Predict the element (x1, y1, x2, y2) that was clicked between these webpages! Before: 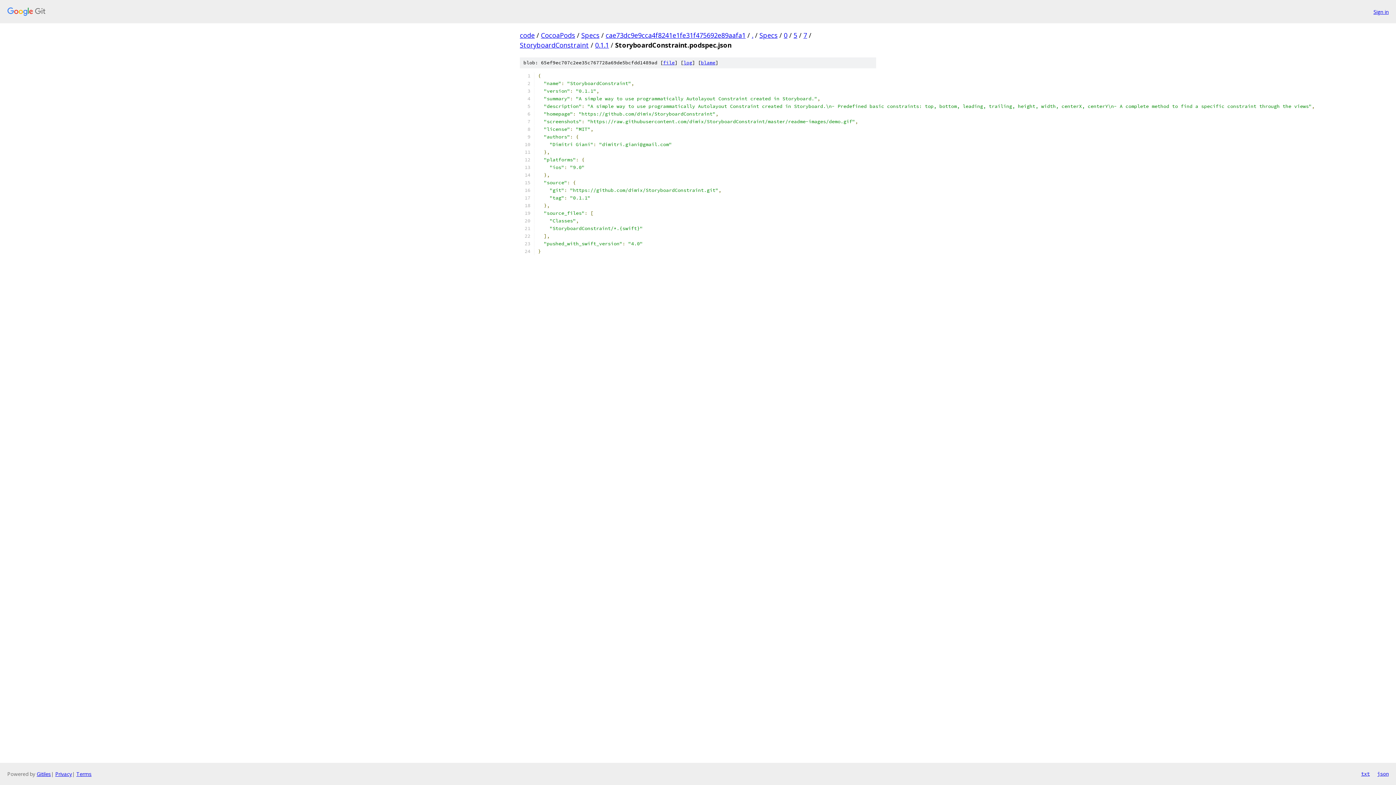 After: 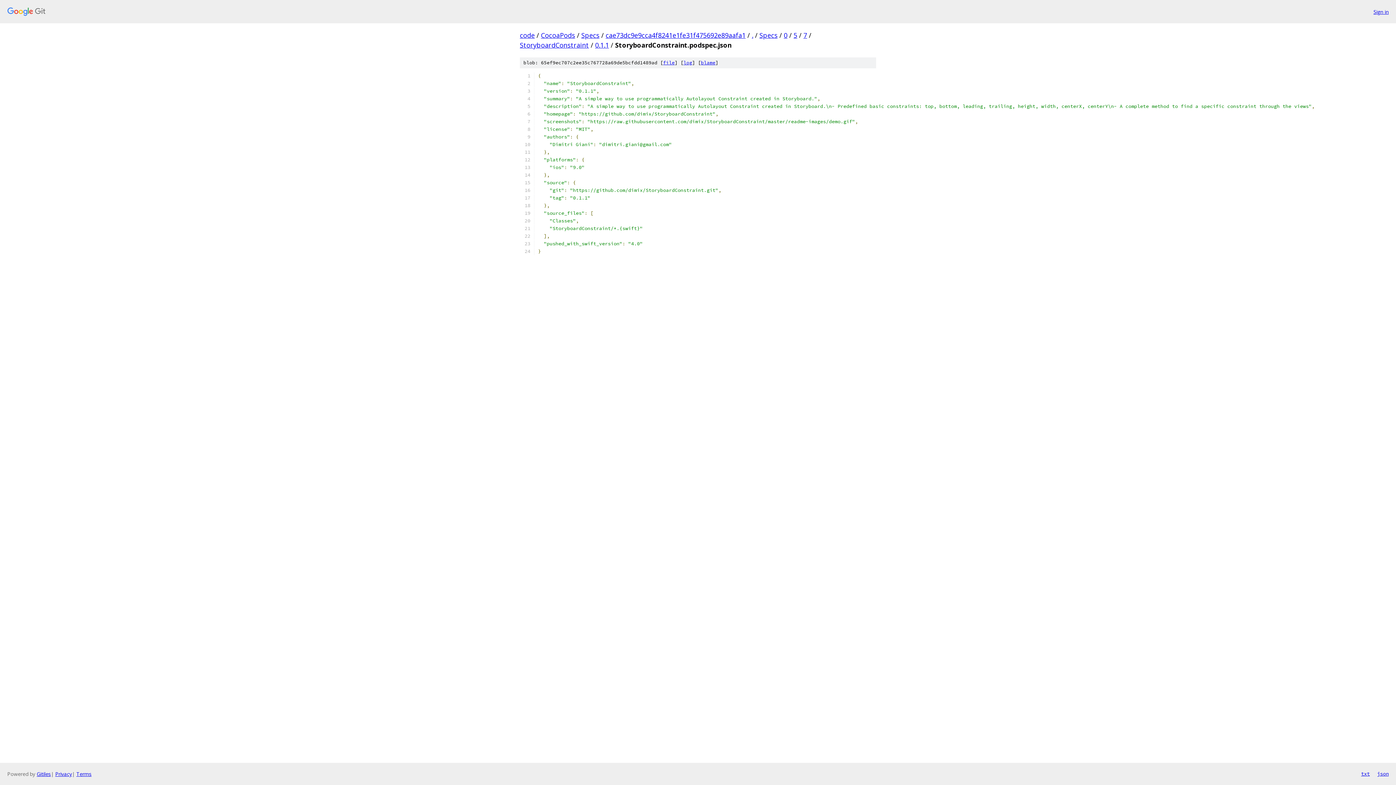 Action: label: json bbox: (1377, 770, 1389, 778)